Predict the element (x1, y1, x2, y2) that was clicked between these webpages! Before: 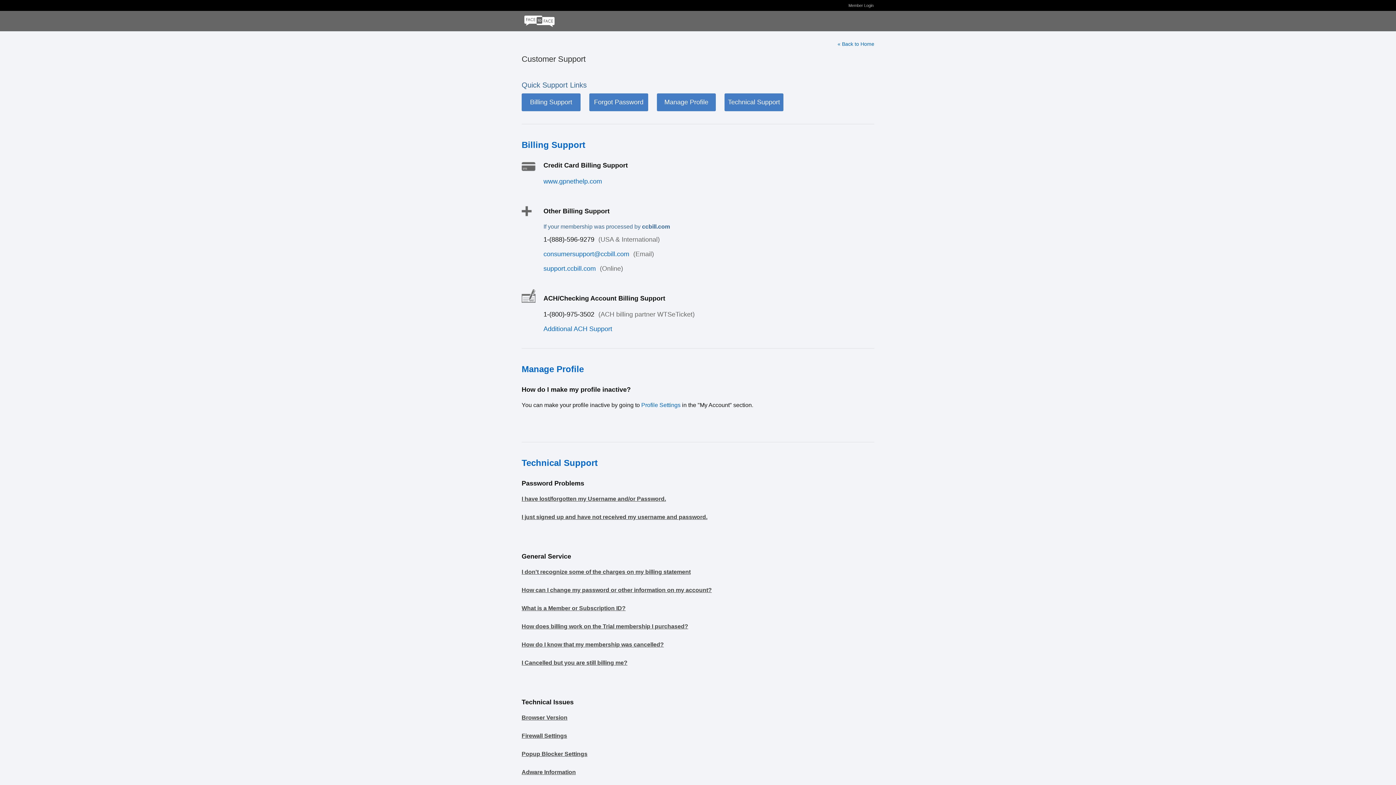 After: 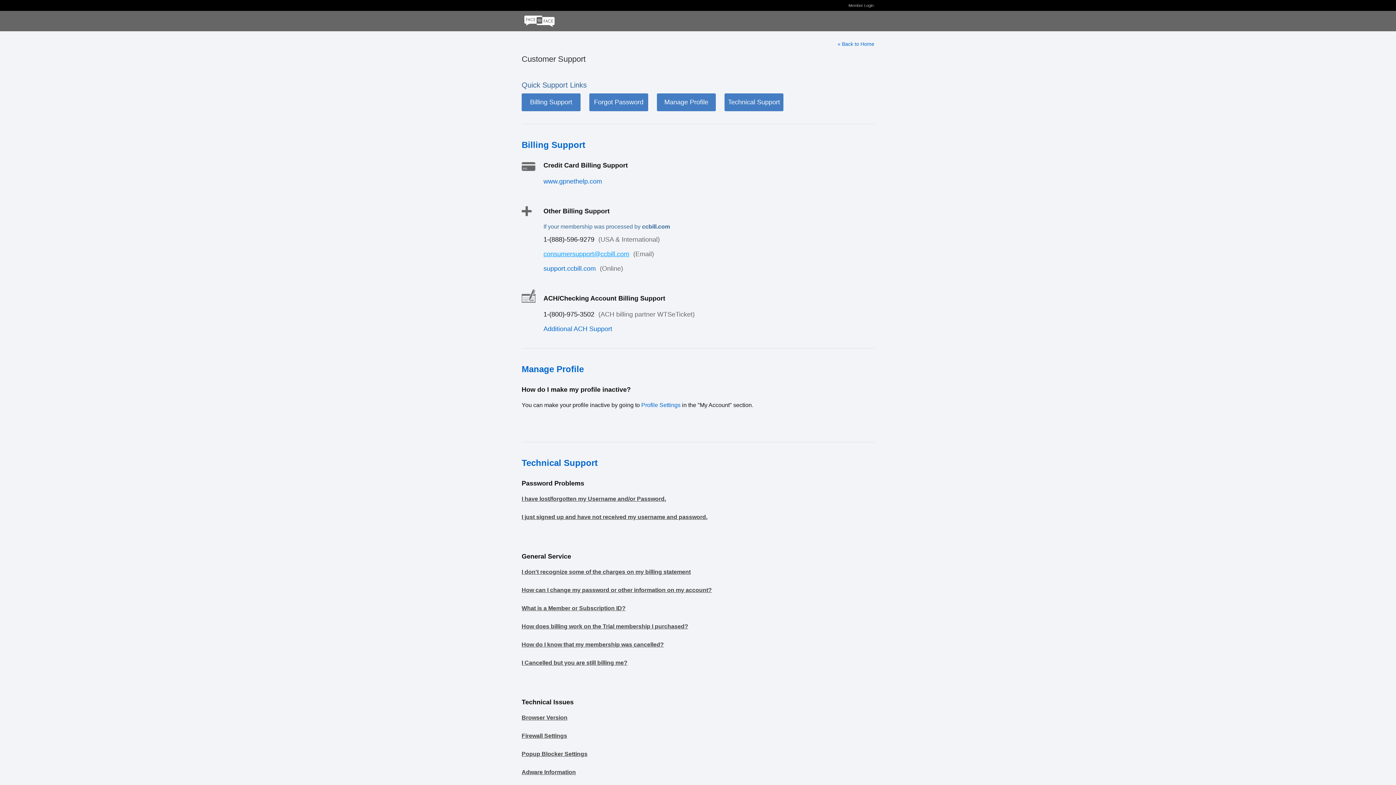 Action: bbox: (543, 250, 629, 257) label: consumersupport@ccbill.com